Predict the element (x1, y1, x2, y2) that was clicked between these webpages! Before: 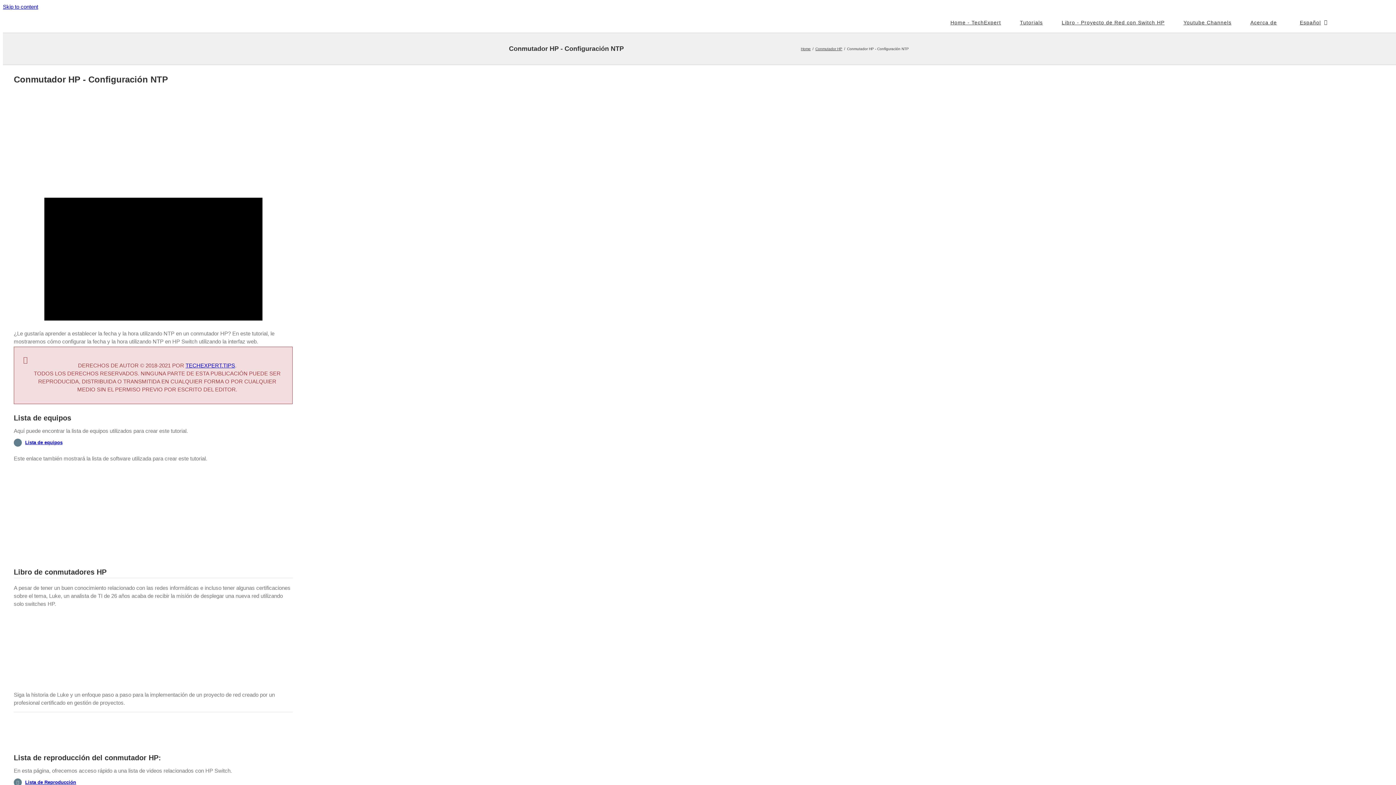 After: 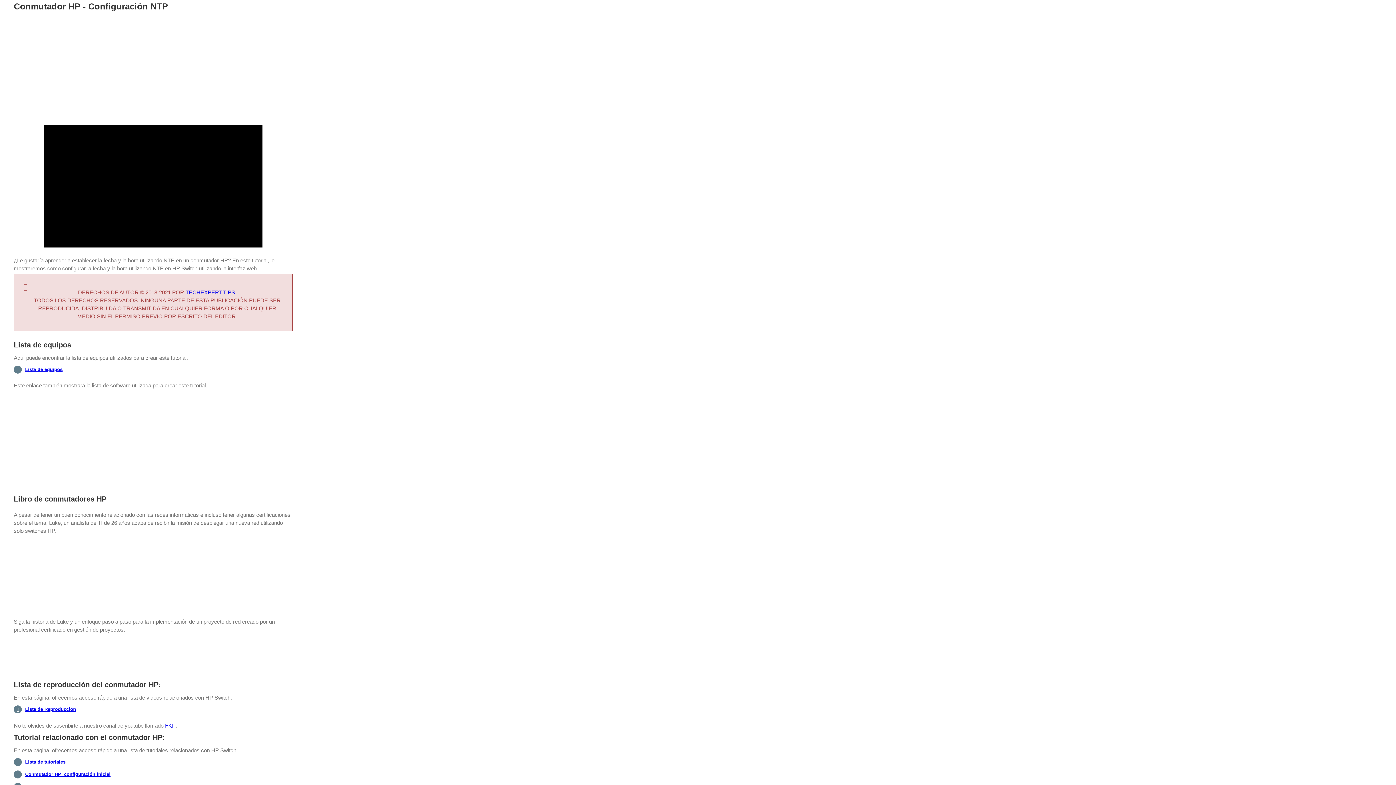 Action: bbox: (2, 3, 38, 9) label: Skip to content